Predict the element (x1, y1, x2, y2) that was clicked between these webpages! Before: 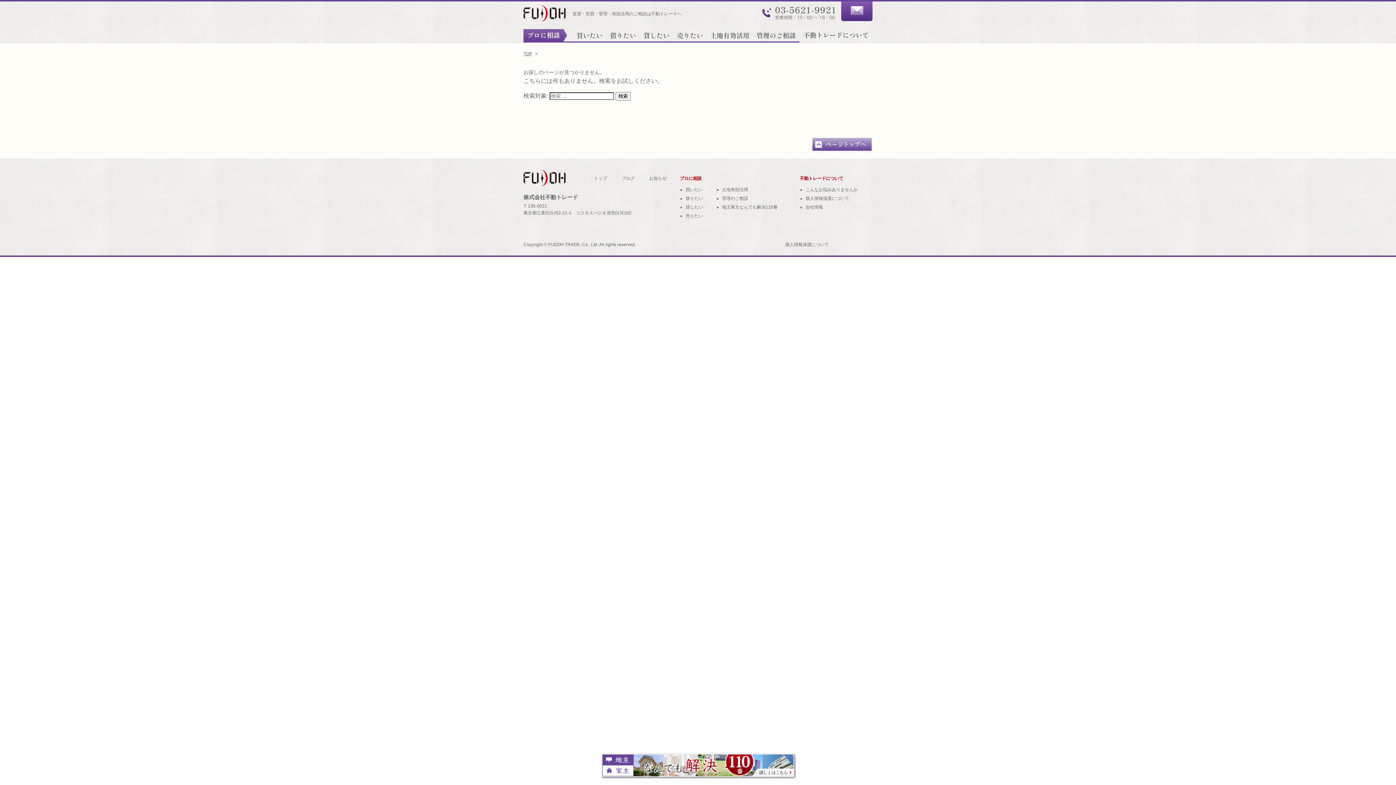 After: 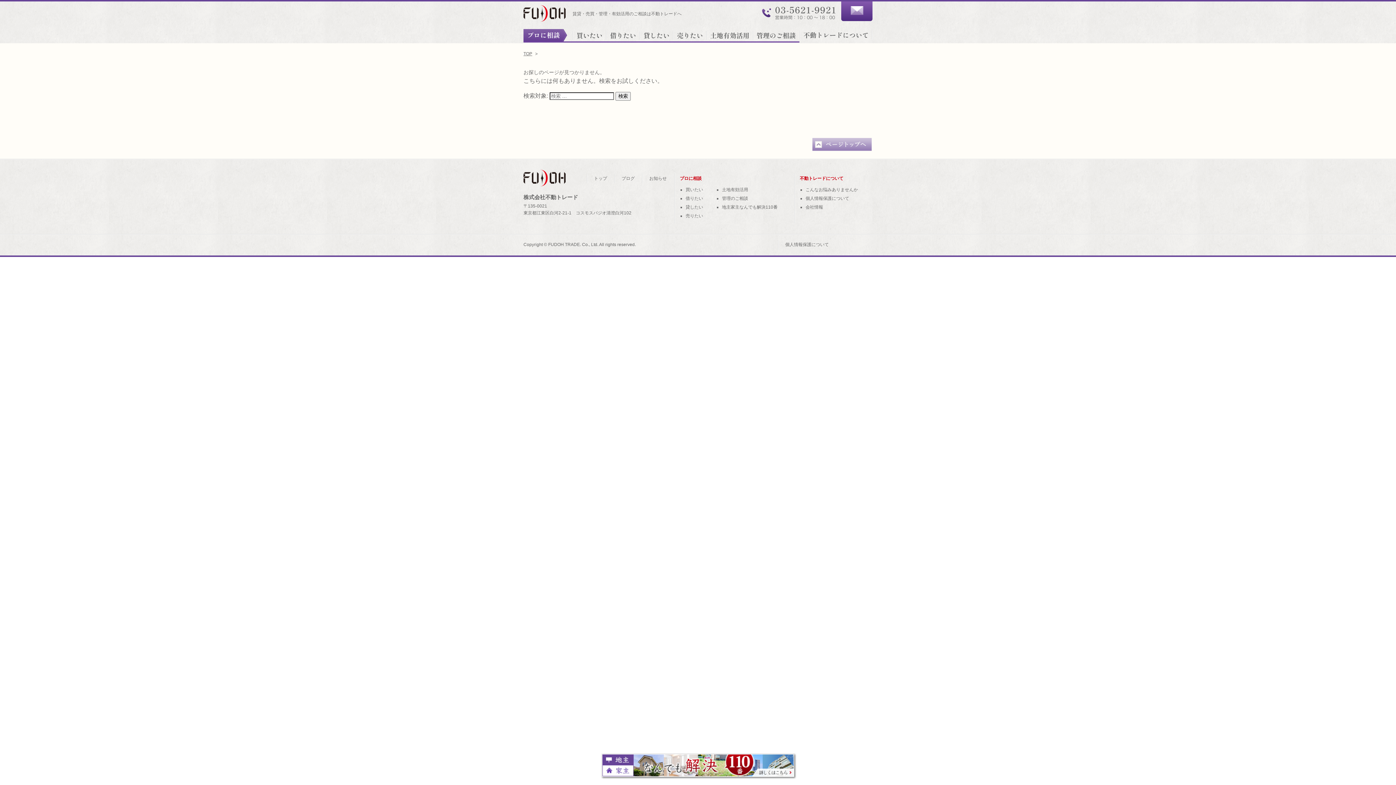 Action: bbox: (812, 139, 872, 145)